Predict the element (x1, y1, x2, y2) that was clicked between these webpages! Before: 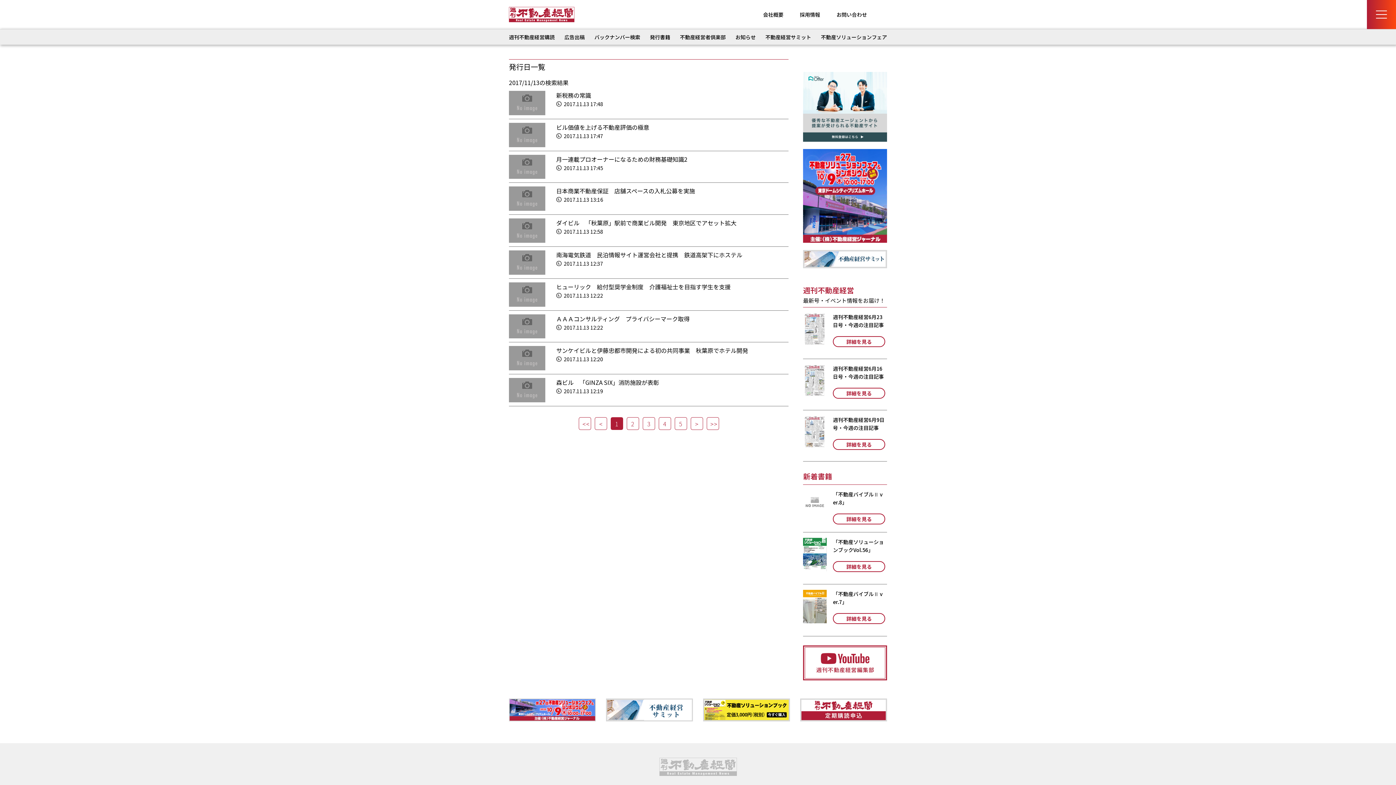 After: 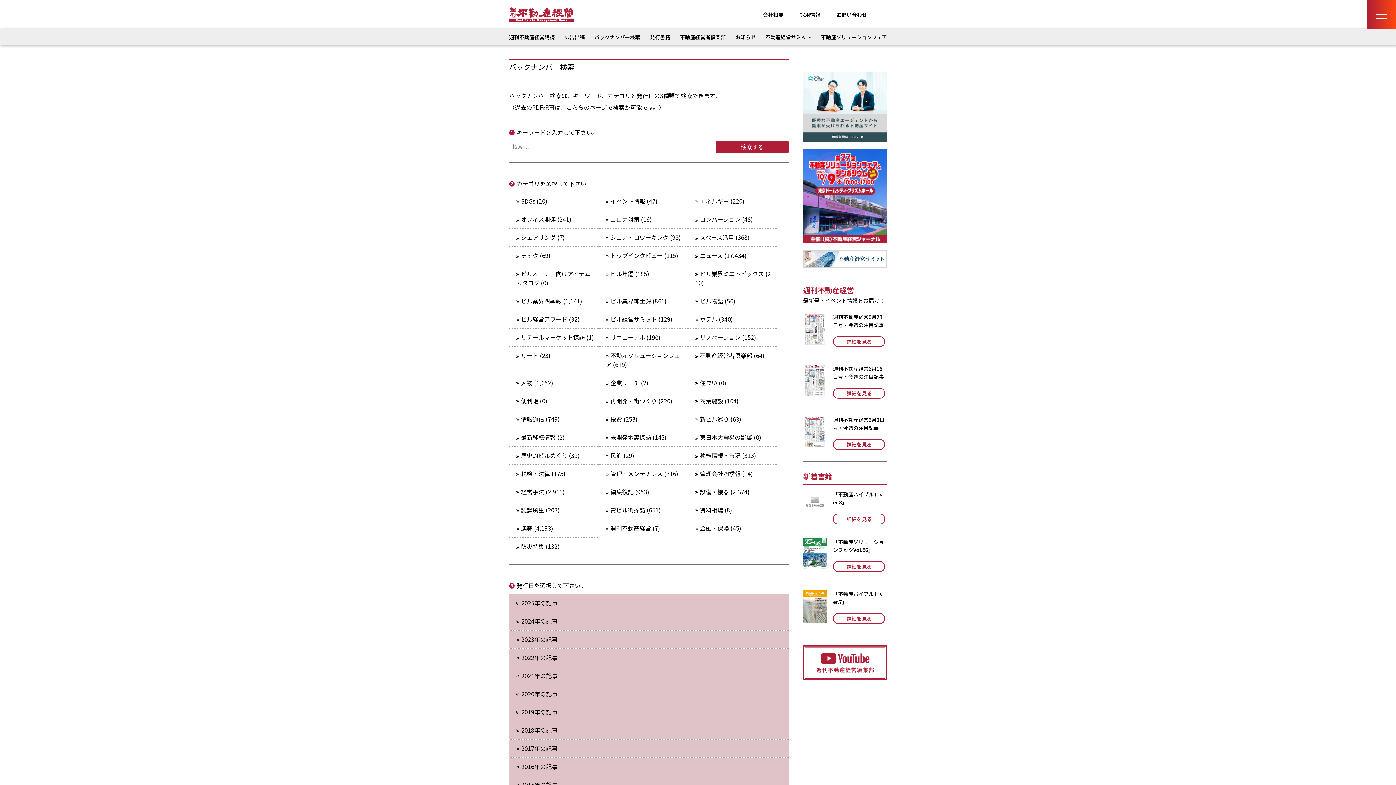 Action: bbox: (594, 33, 640, 41) label: バックナンバー検索